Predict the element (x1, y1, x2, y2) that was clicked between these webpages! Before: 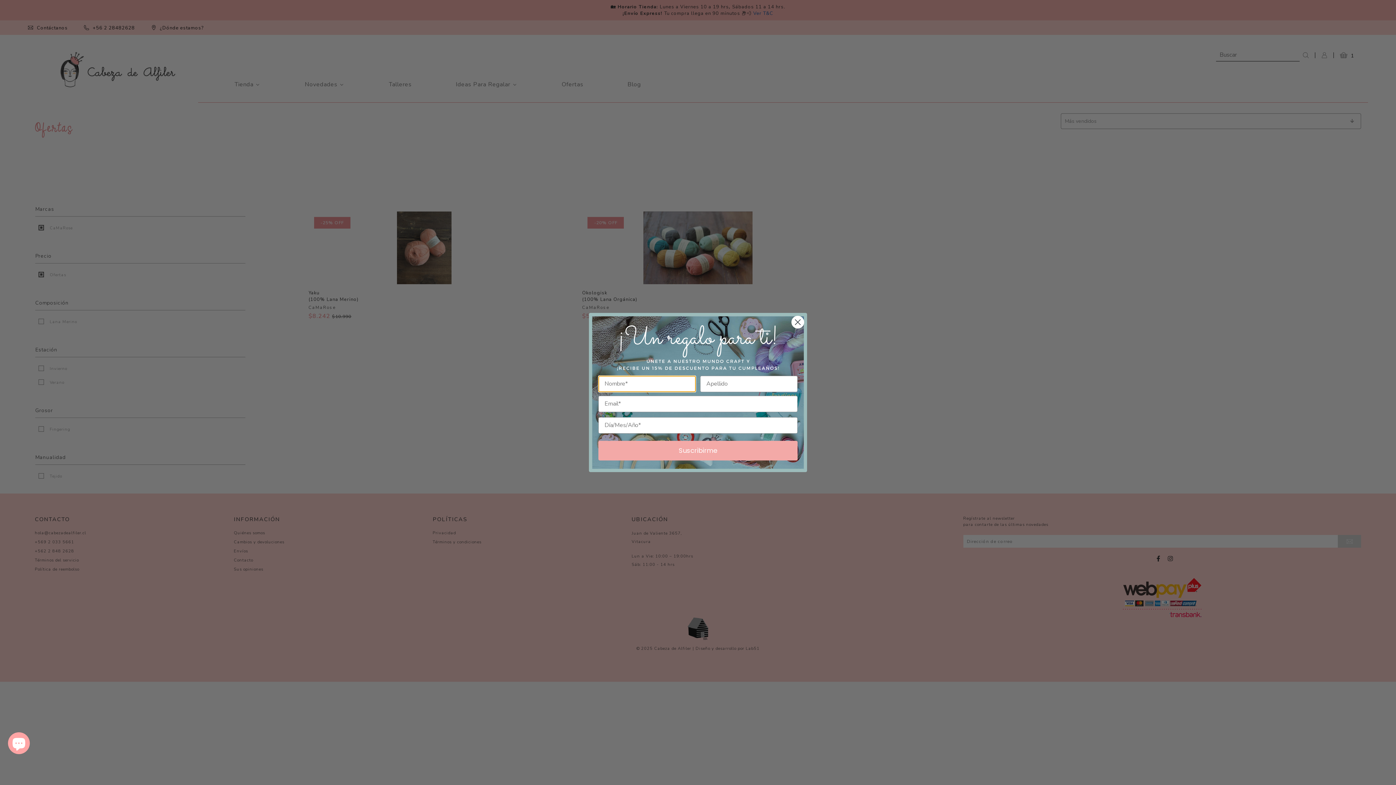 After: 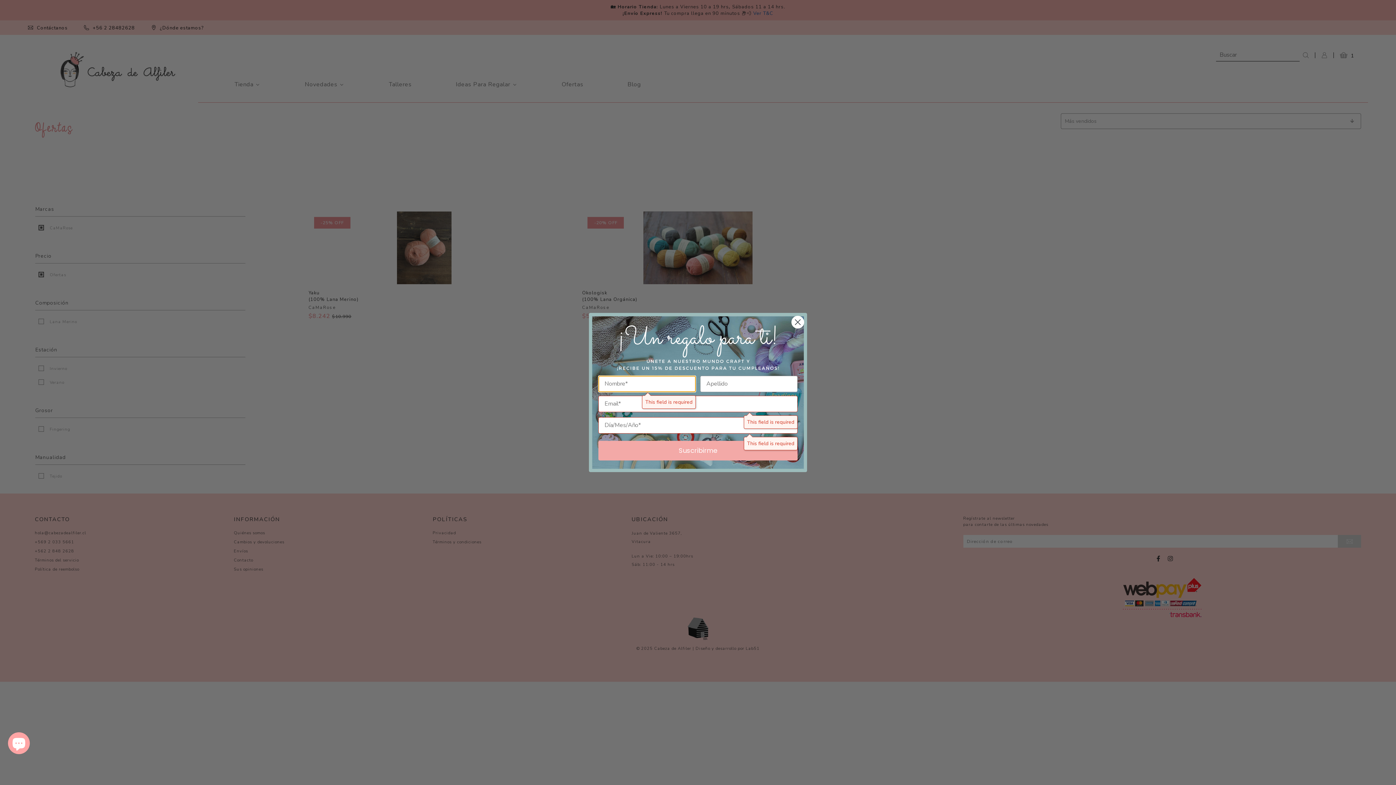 Action: bbox: (598, 441, 797, 460) label: Suscribirme